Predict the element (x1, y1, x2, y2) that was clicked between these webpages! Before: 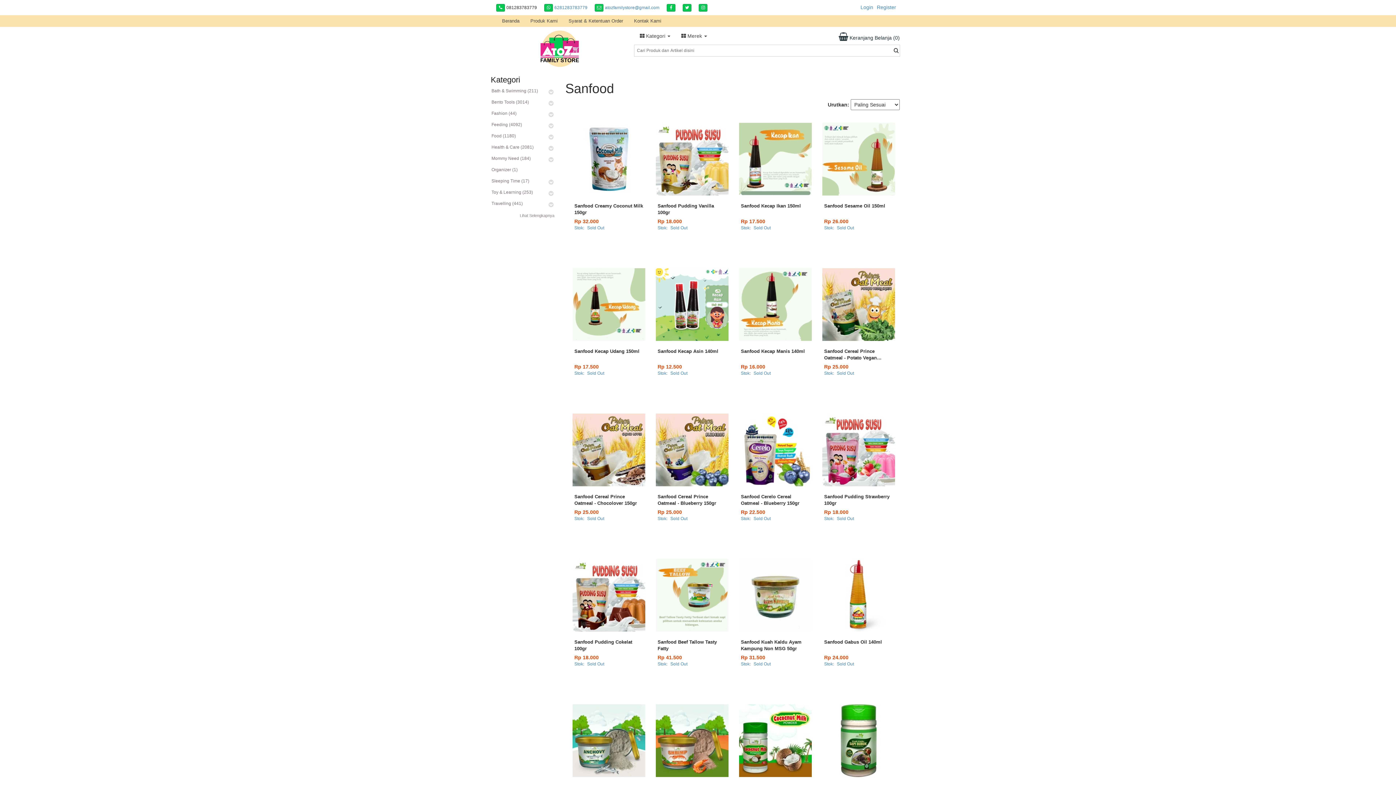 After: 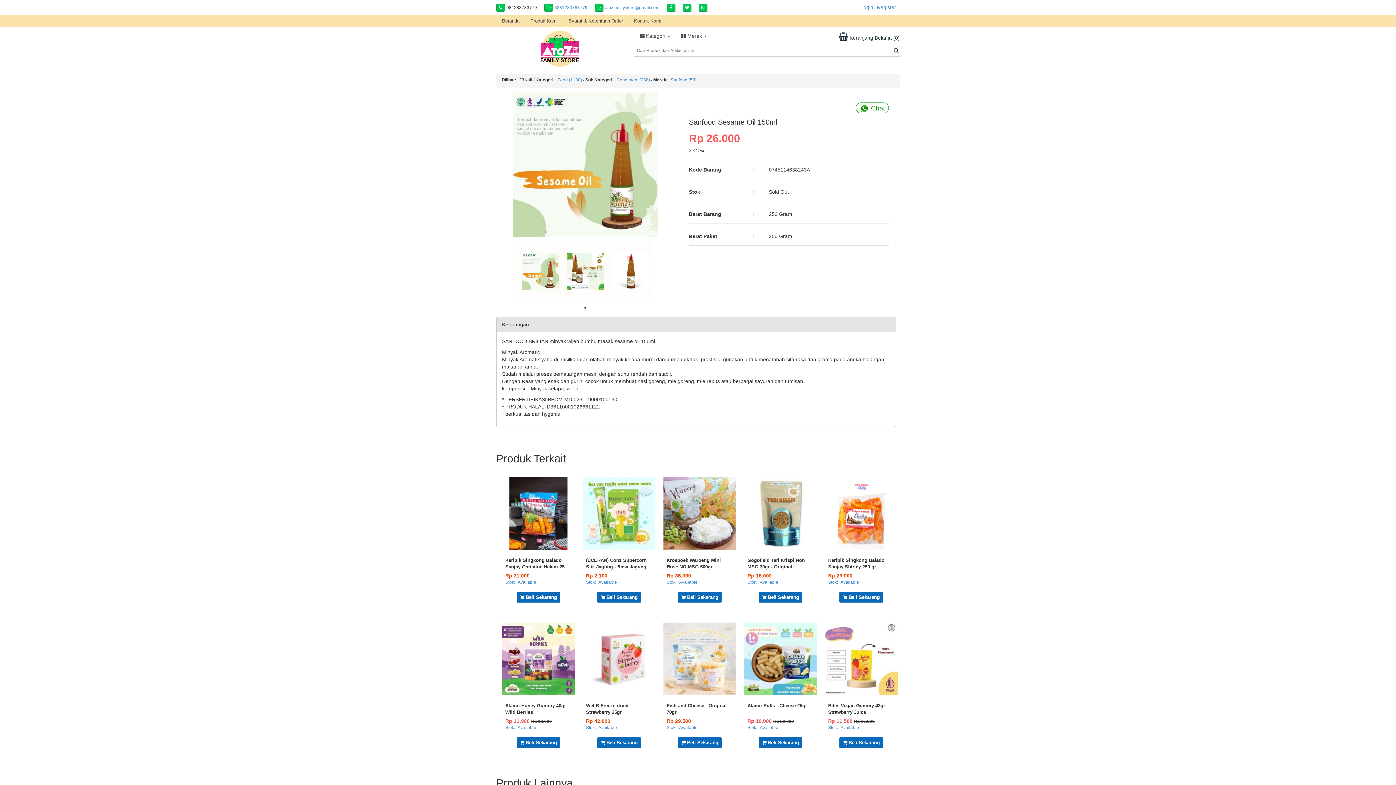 Action: label: Sanfood Sesame Oil 150ml
Rp 26.000

Stok: Sold Out bbox: (820, 122, 896, 234)